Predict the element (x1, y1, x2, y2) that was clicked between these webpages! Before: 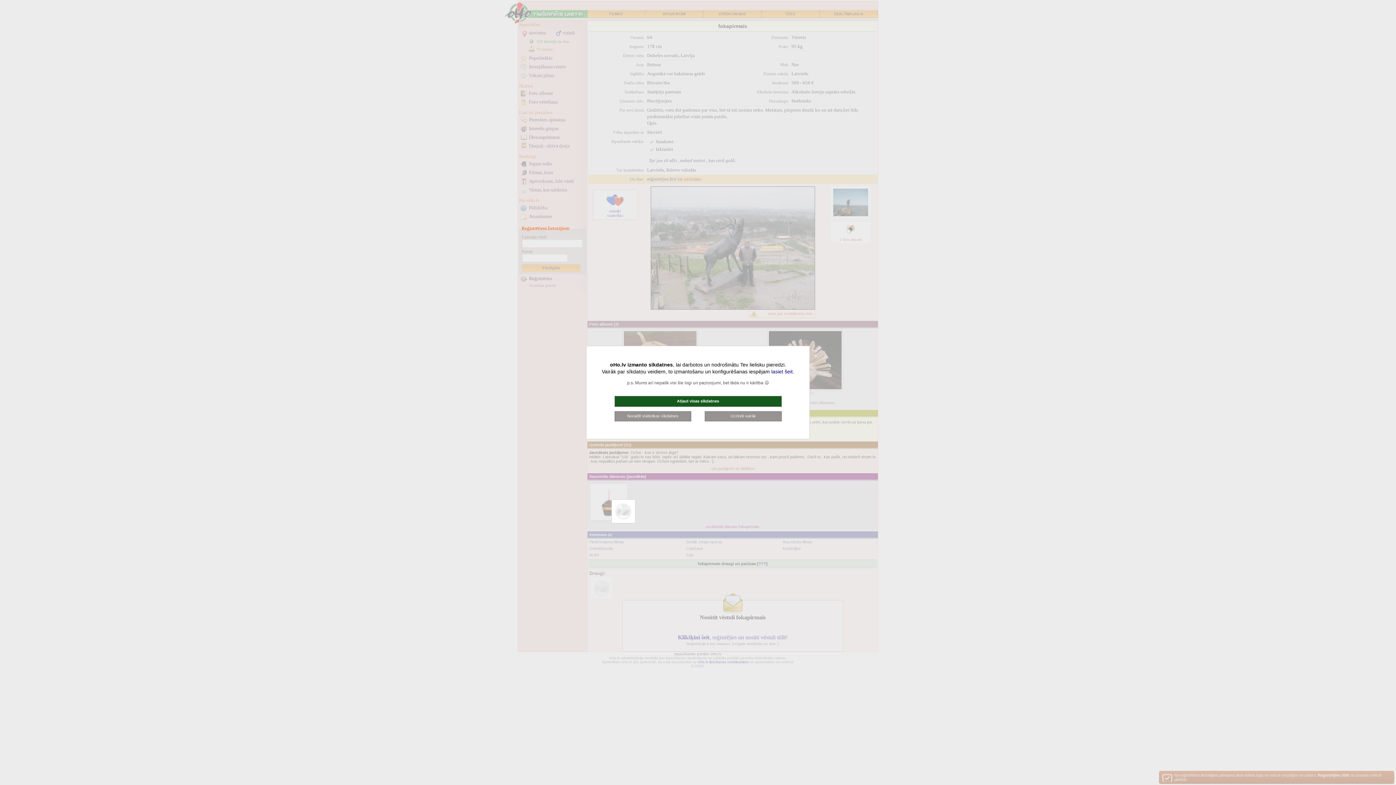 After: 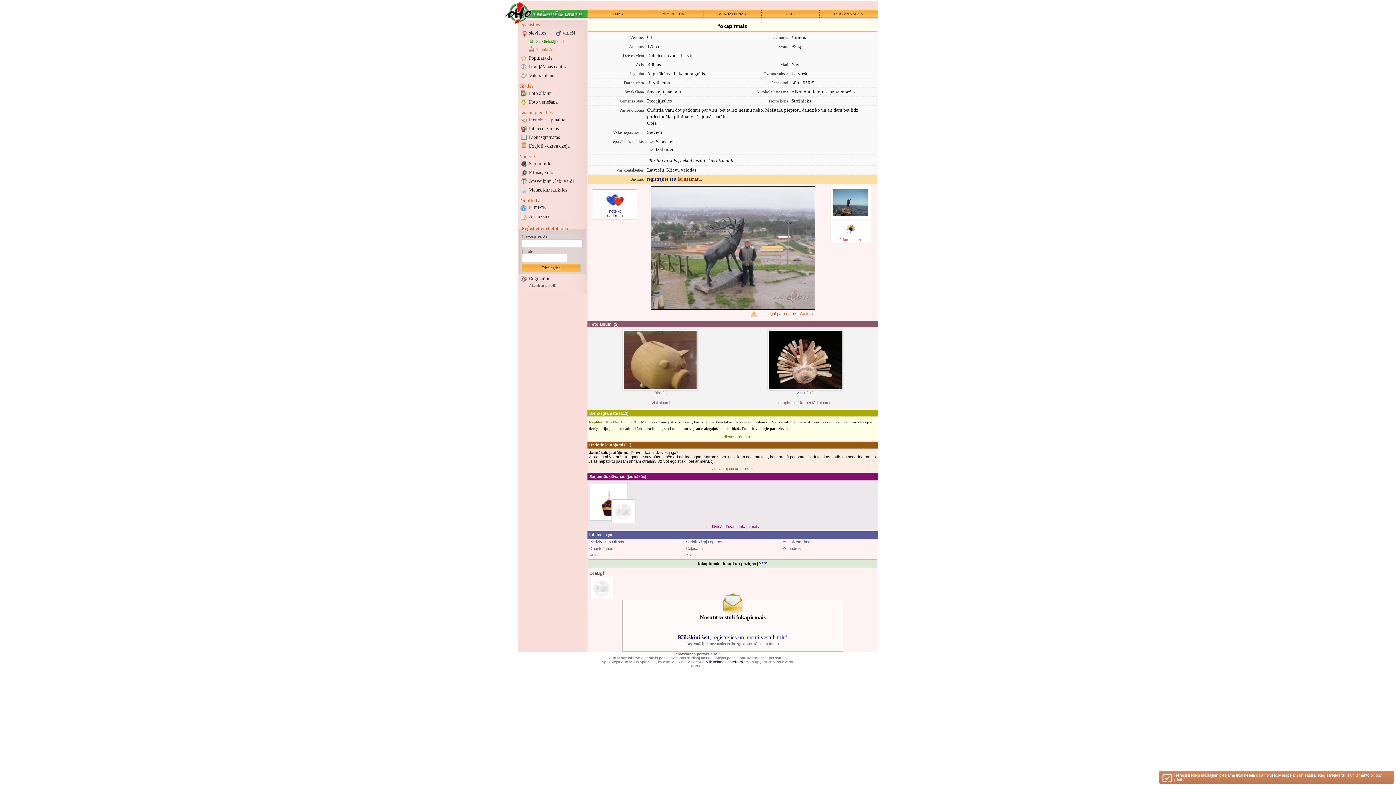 Action: bbox: (614, 396, 781, 407) label: Atļaut visas sīkdatnes